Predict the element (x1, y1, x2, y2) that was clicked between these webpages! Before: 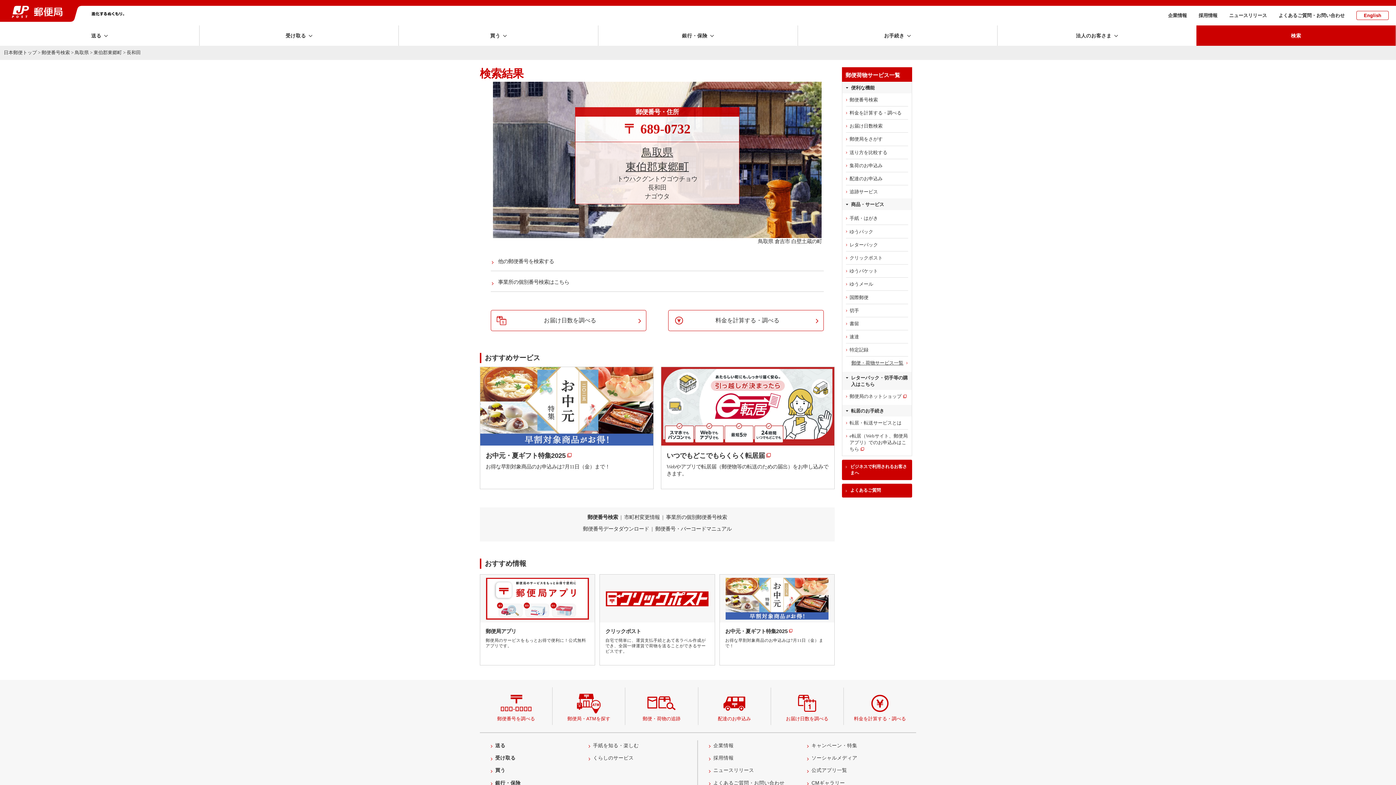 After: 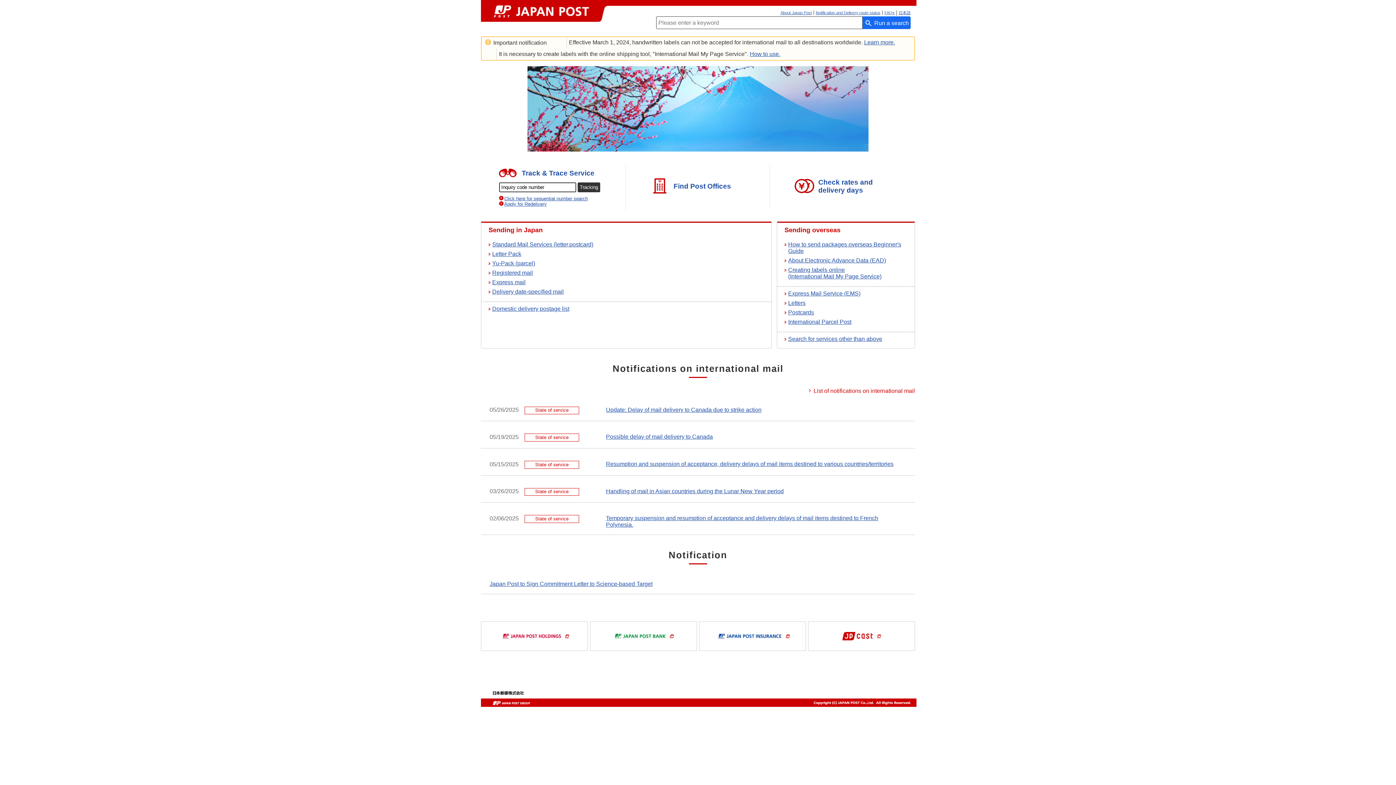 Action: bbox: (1356, 10, 1389, 19) label: English